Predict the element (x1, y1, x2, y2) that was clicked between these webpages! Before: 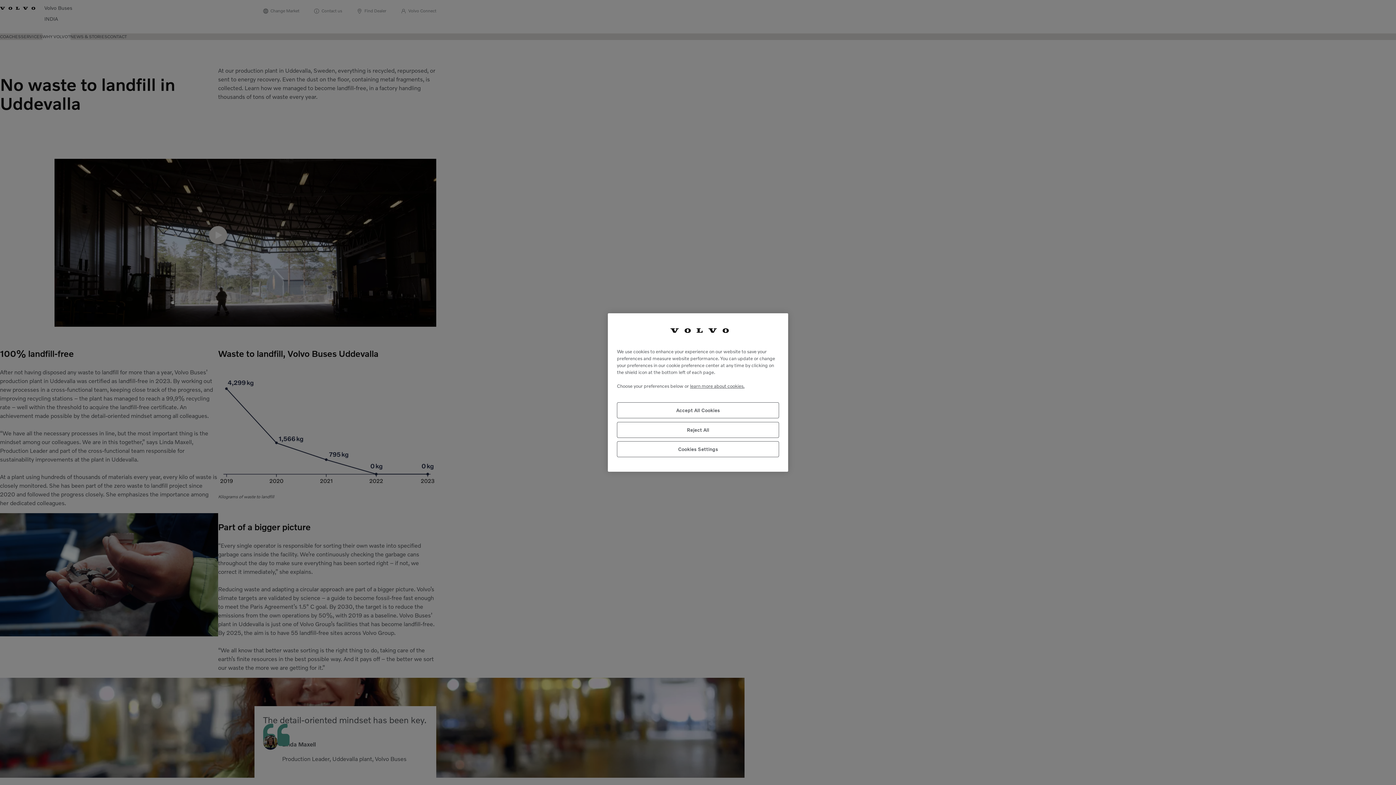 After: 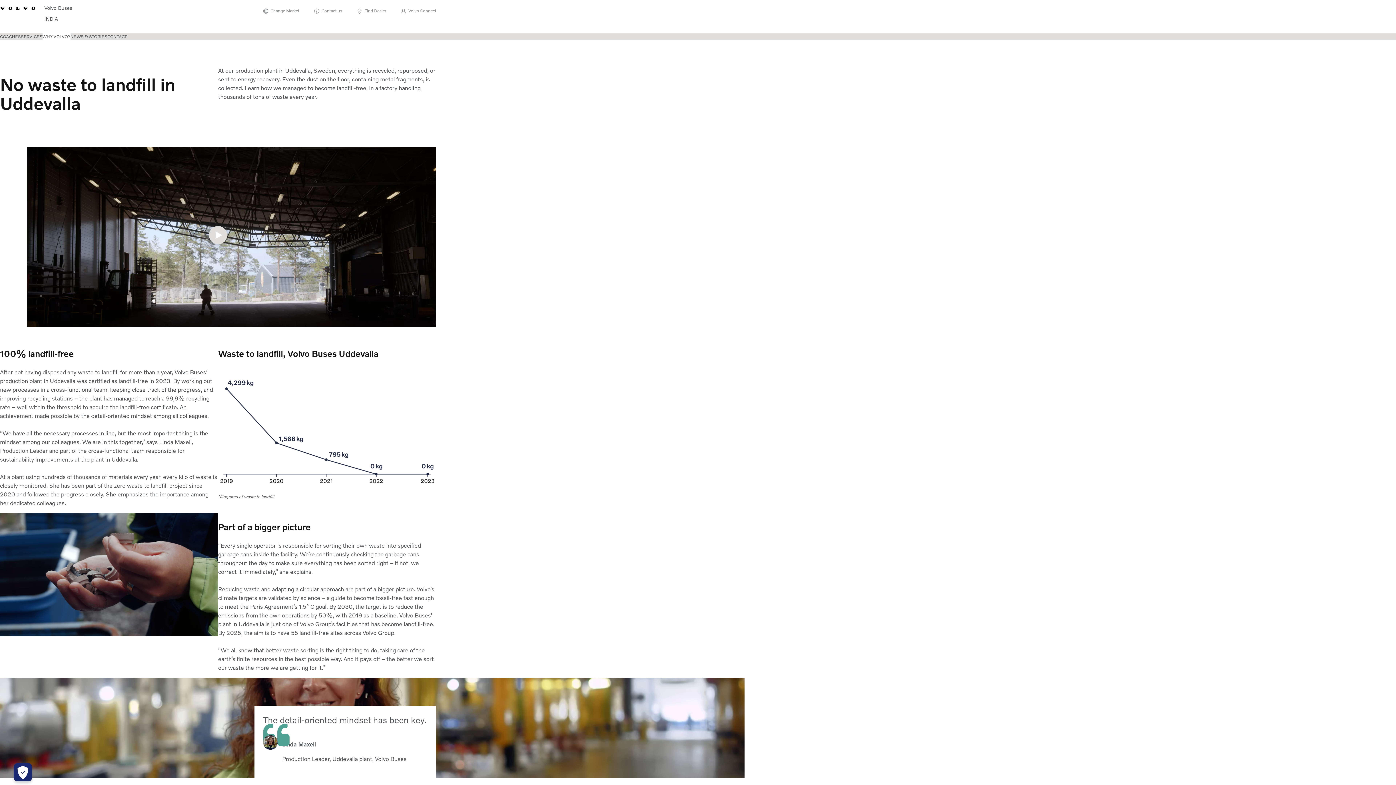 Action: bbox: (617, 402, 779, 418) label: Accept All Cookies